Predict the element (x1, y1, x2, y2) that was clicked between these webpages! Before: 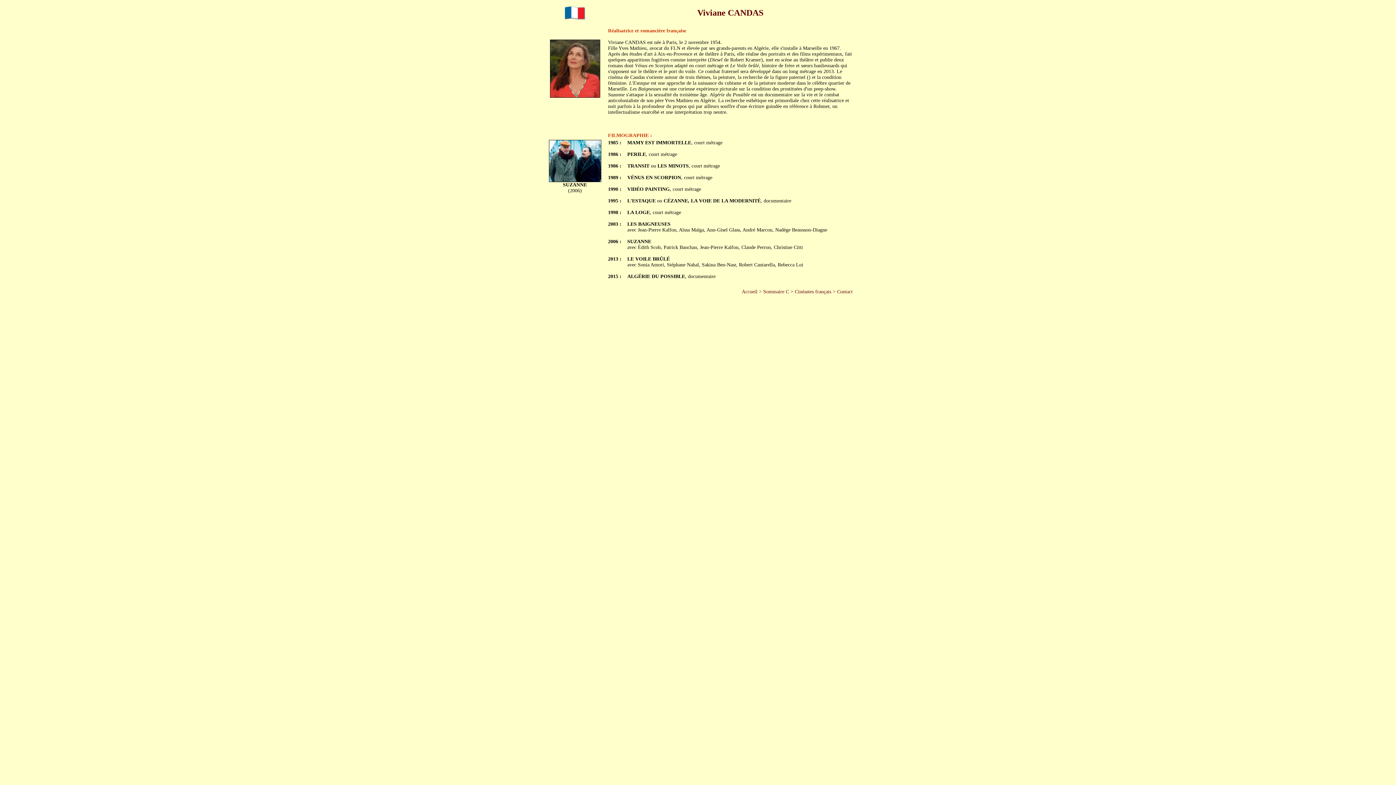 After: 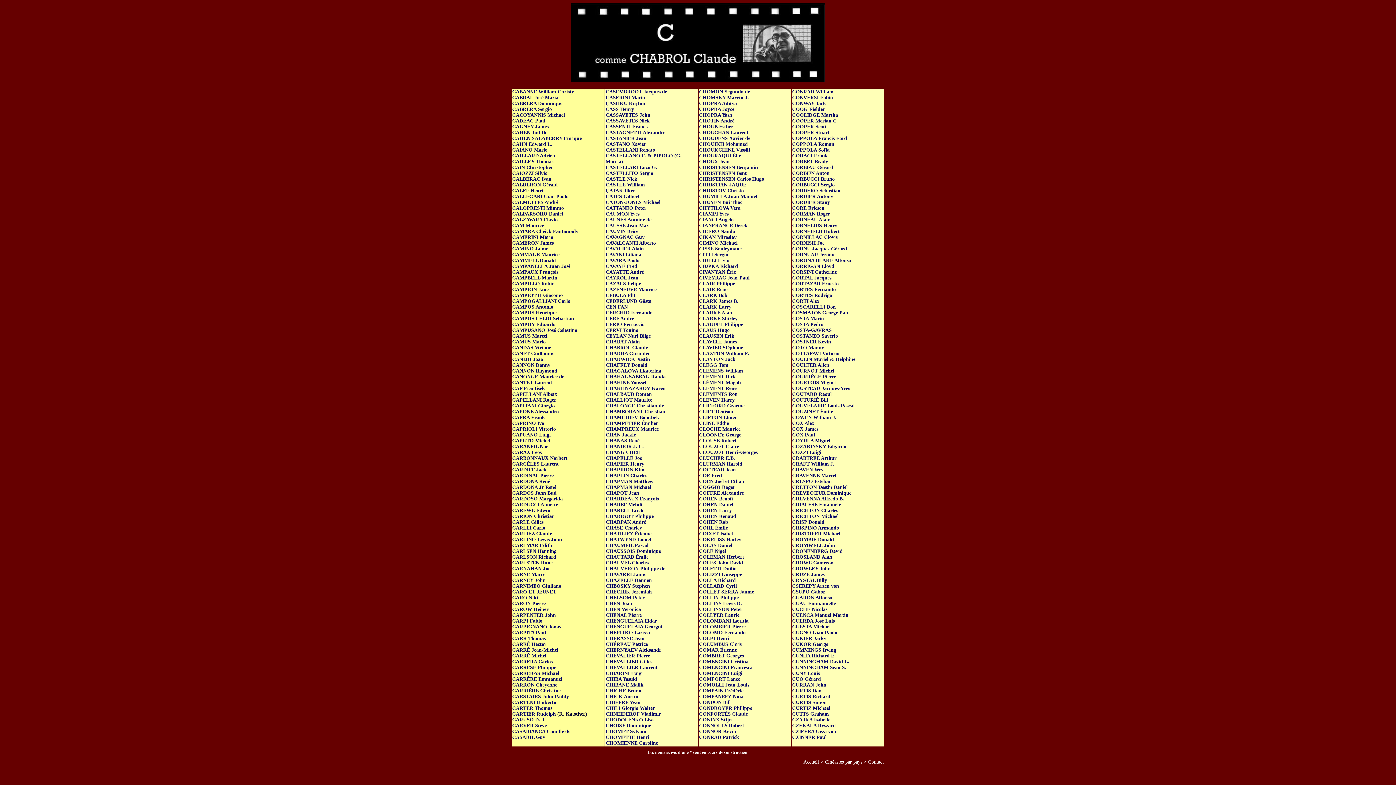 Action: bbox: (763, 289, 789, 294) label: Sommaire C